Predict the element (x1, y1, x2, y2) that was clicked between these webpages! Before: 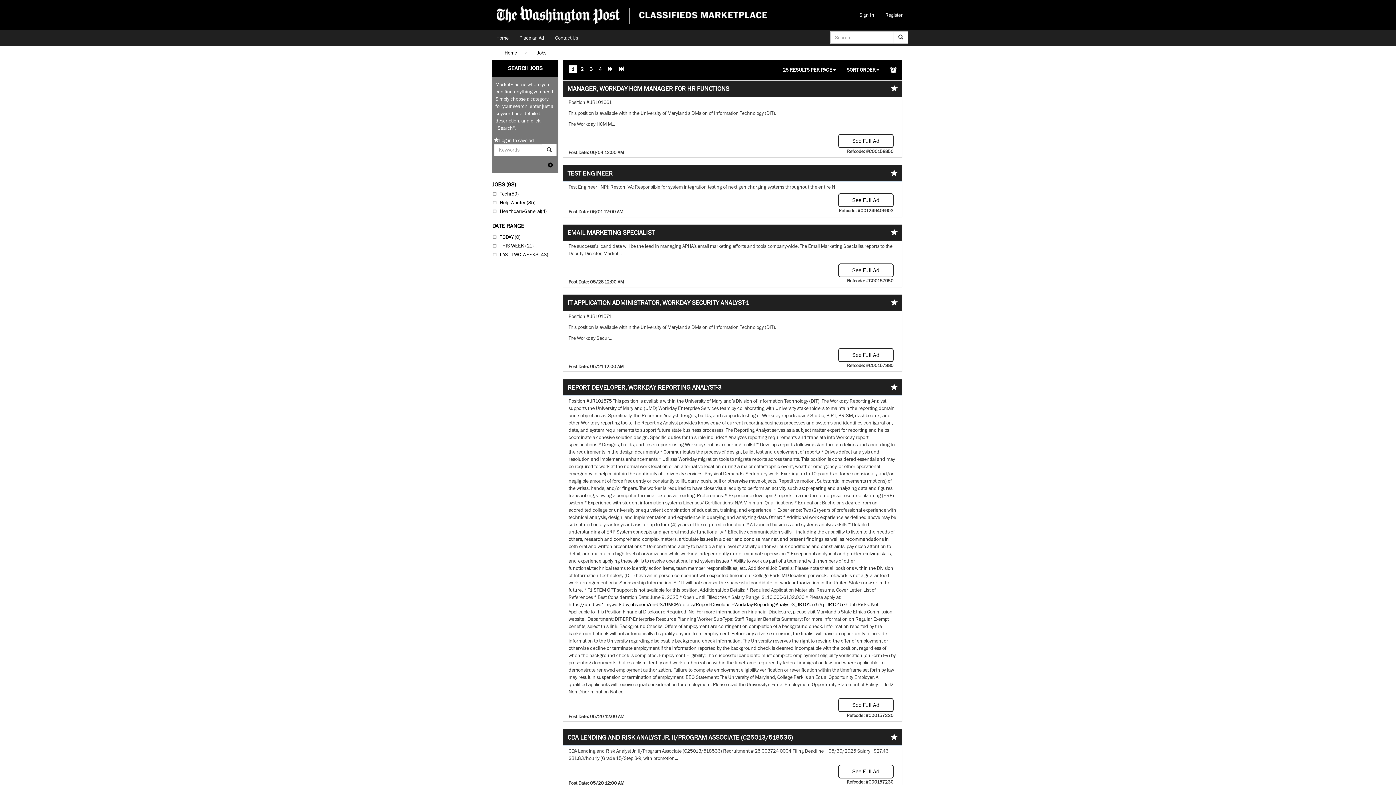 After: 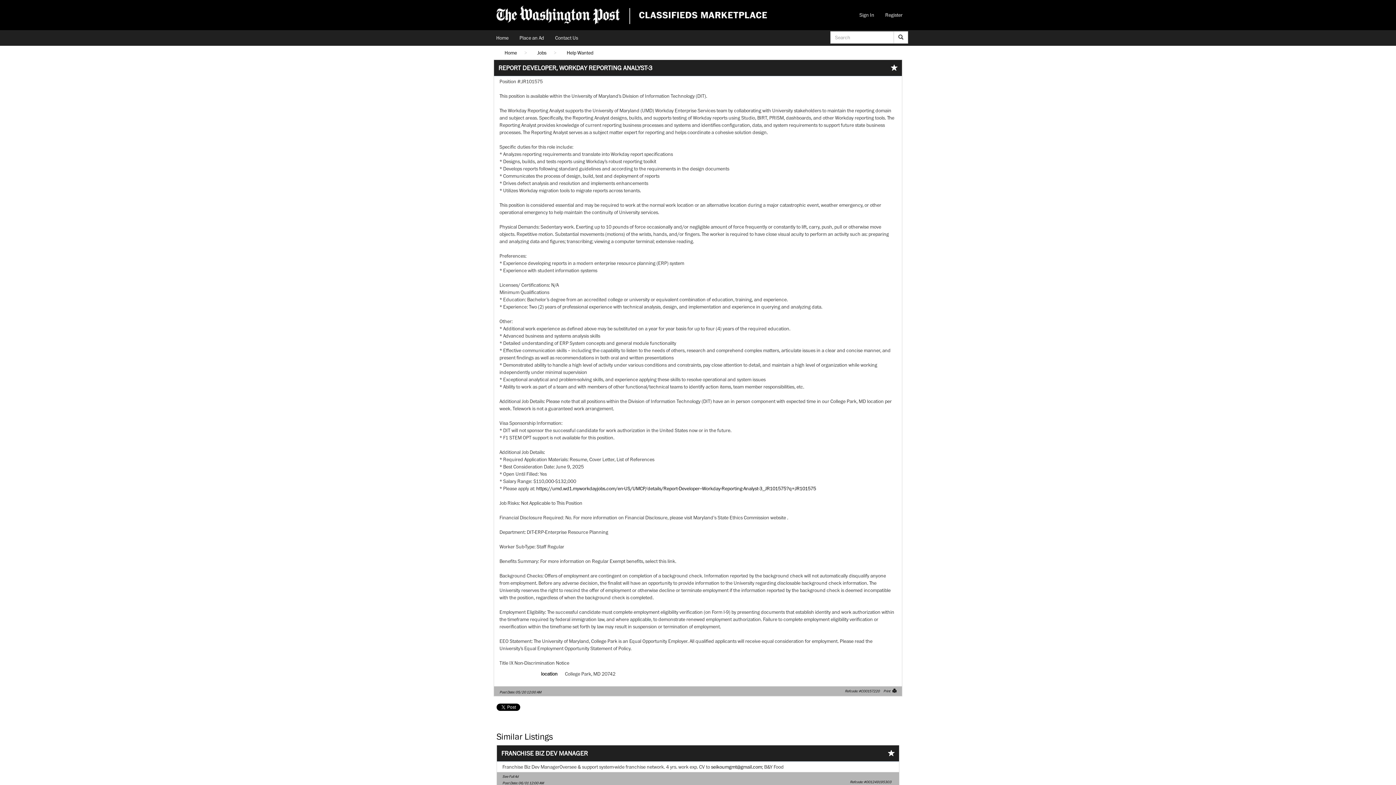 Action: bbox: (838, 698, 893, 712) label: See Full Ad